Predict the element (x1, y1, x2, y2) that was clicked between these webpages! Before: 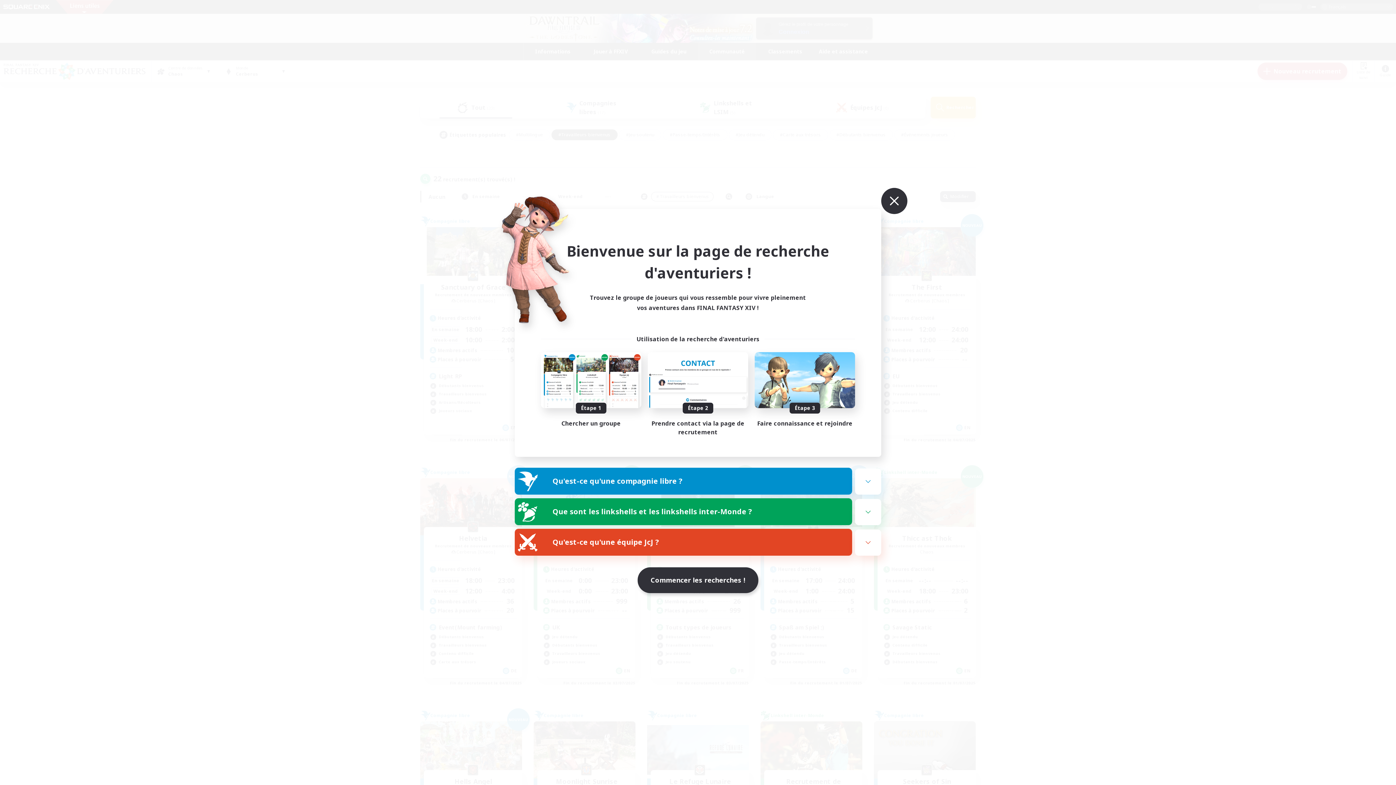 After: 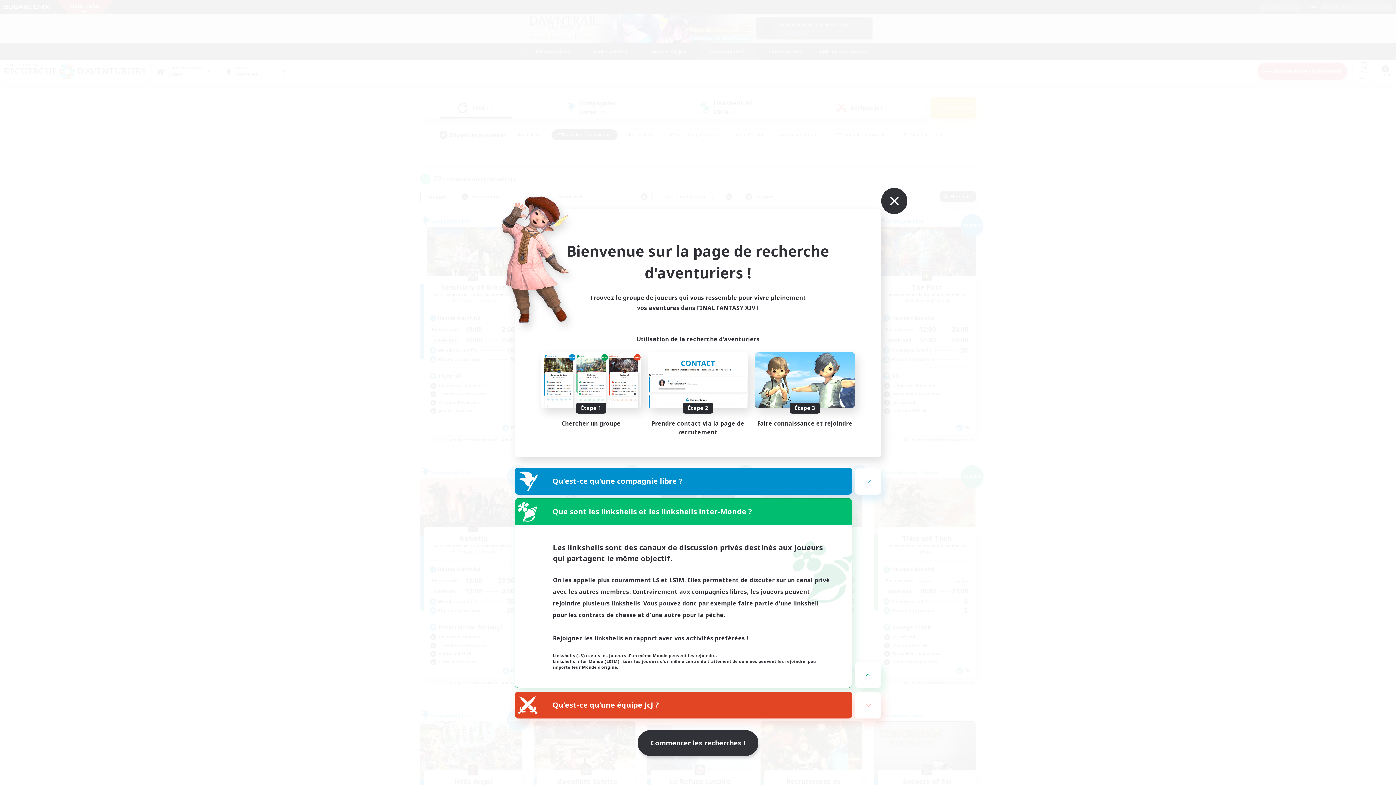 Action: label: Que sont les linkshells et les linkshells inter-Monde ? bbox: (515, 498, 852, 525)